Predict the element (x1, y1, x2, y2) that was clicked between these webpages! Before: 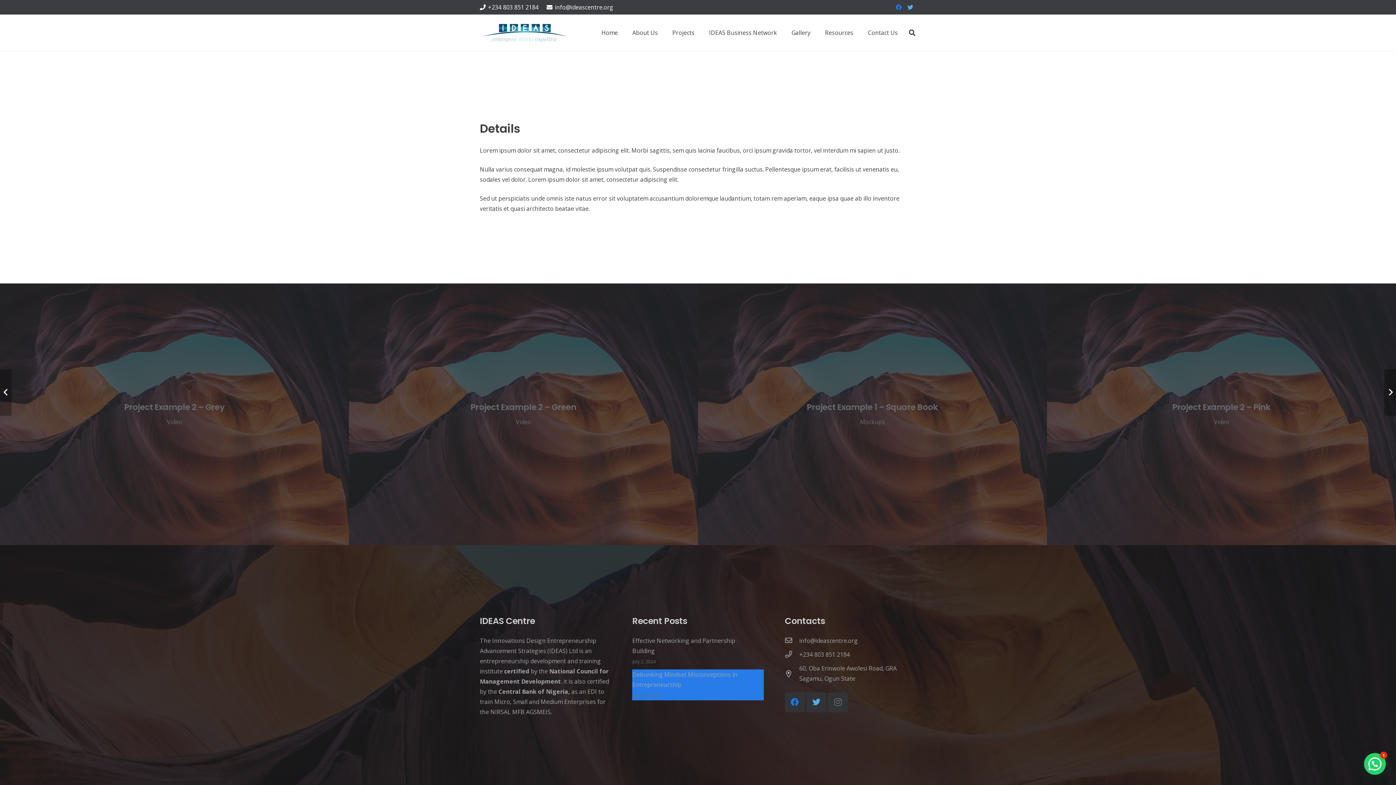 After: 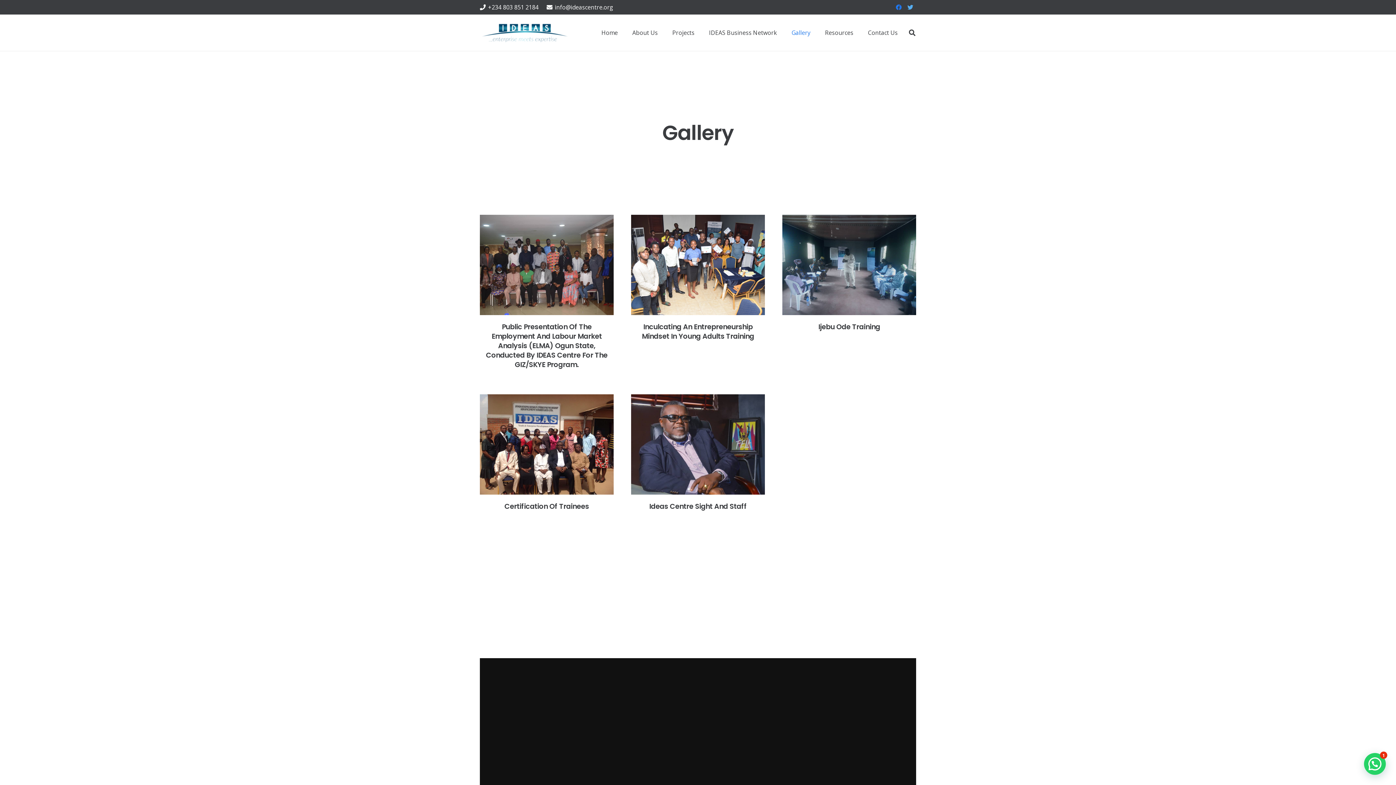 Action: label: Gallery bbox: (784, 14, 817, 50)